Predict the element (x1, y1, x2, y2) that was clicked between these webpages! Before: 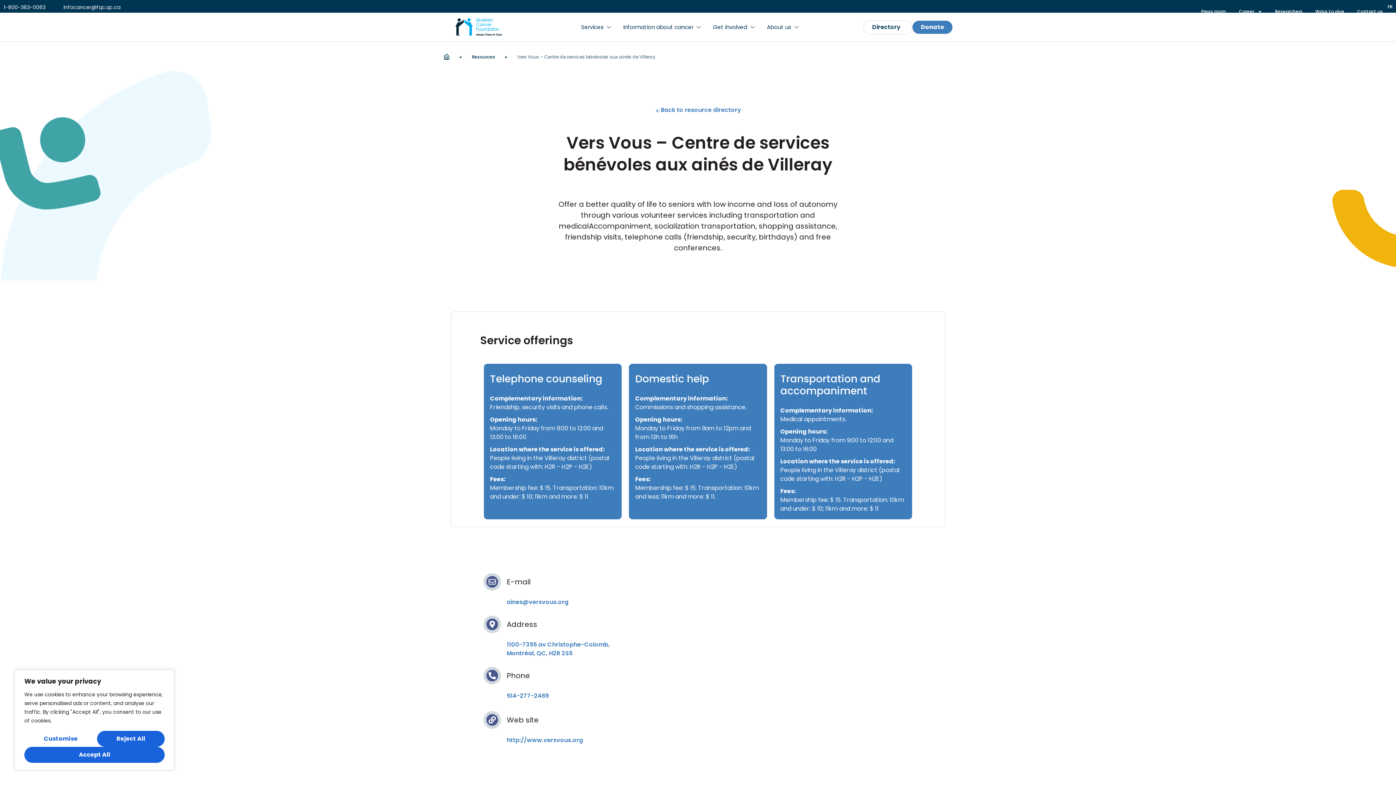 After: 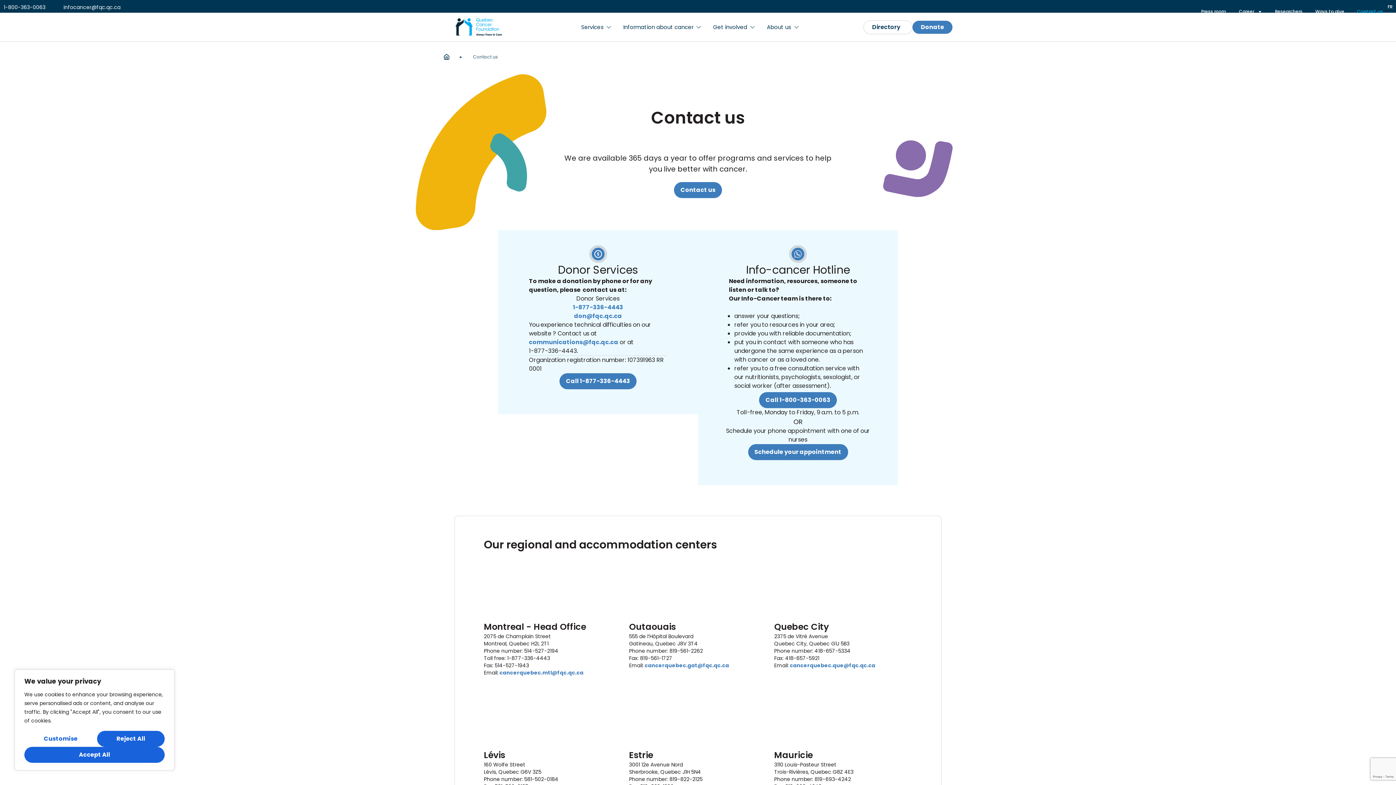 Action: bbox: (1357, 3, 1383, 19) label: Contact us